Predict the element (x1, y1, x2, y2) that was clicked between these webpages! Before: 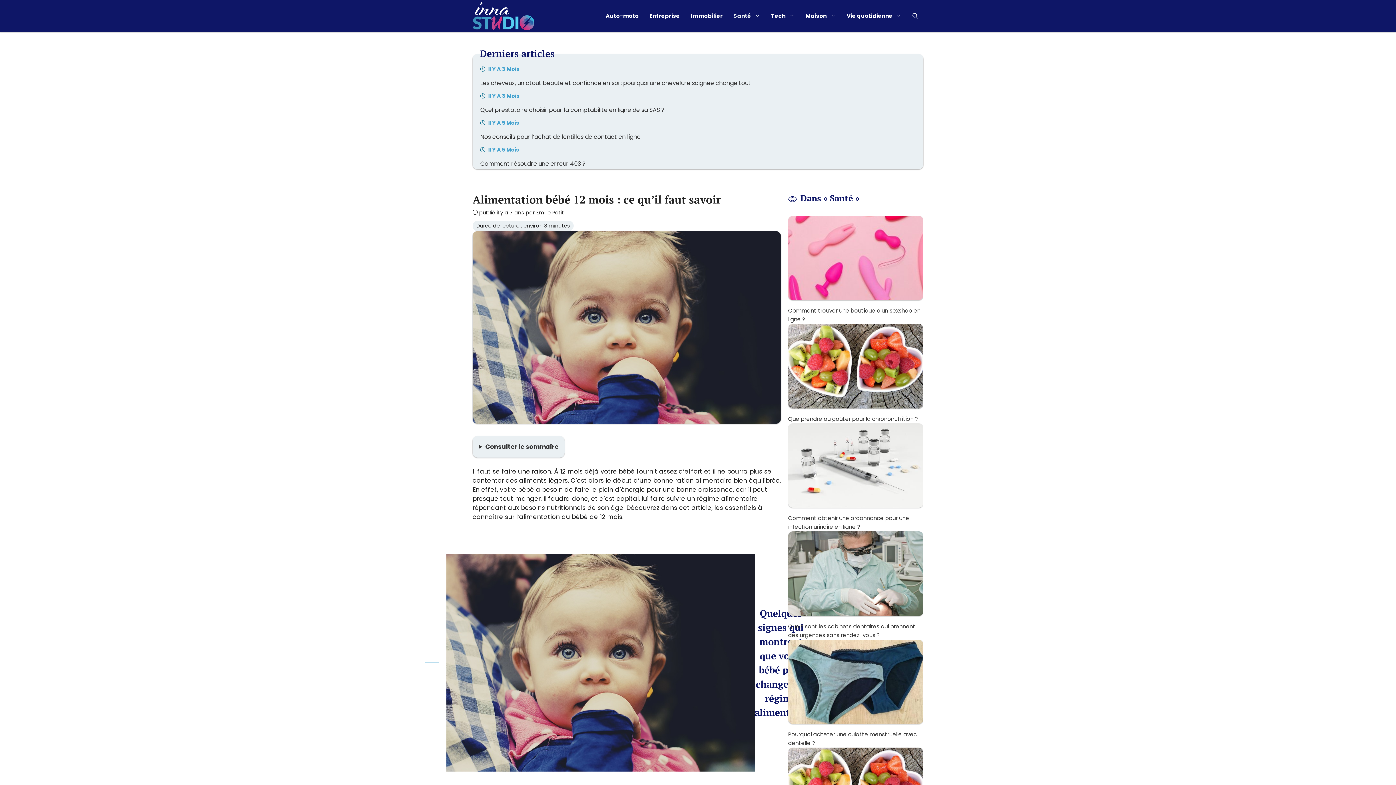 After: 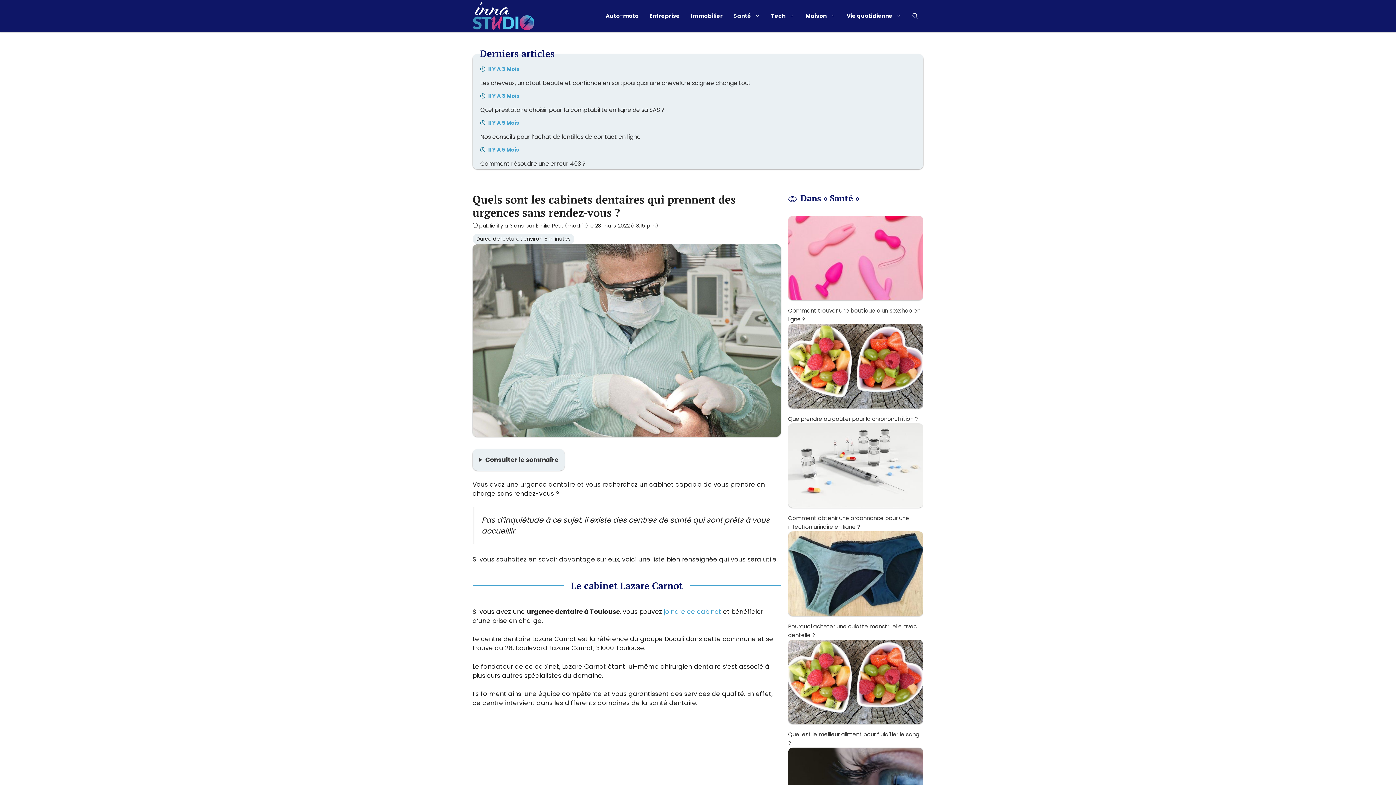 Action: bbox: (788, 622, 923, 639) label: Quels sont les cabinets dentaires qui prennent des urgences sans rendez-vous ?